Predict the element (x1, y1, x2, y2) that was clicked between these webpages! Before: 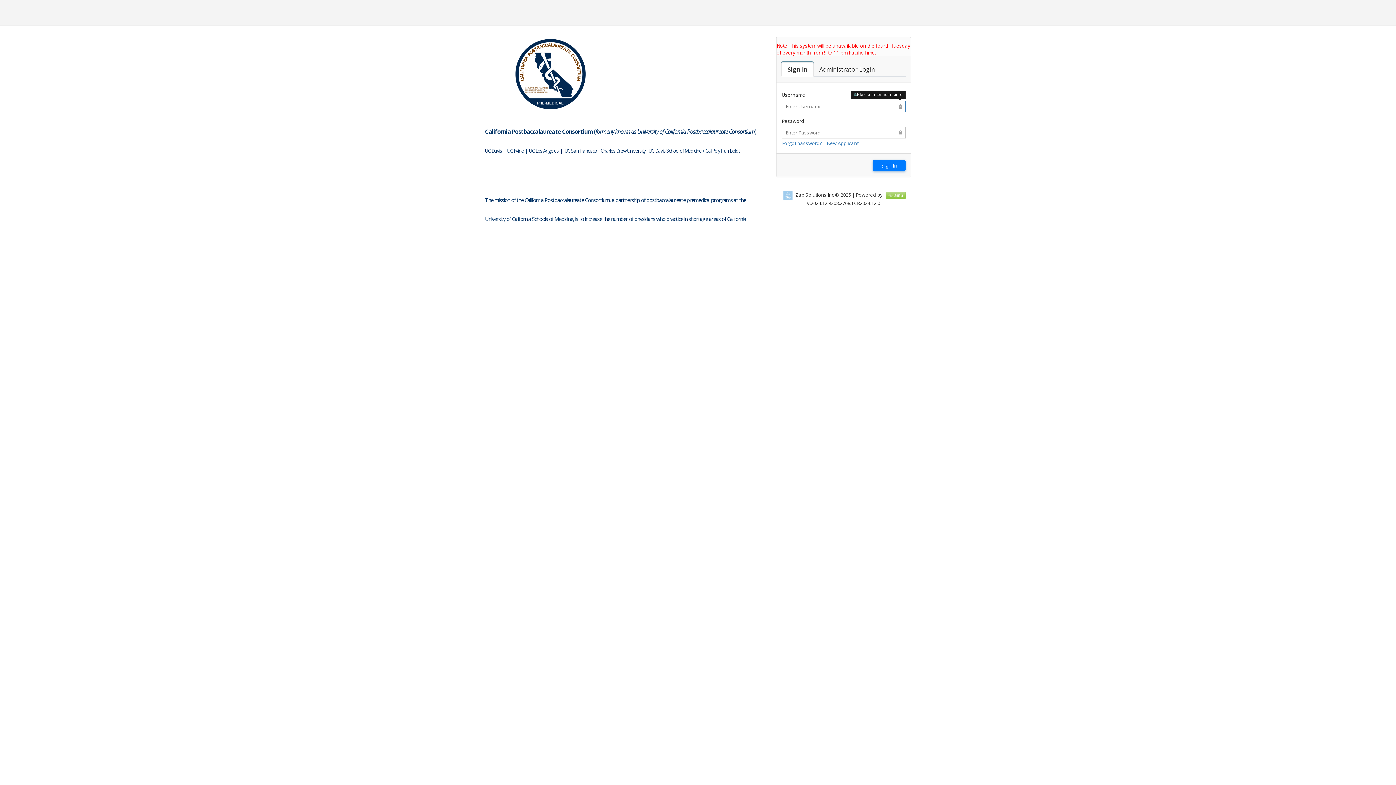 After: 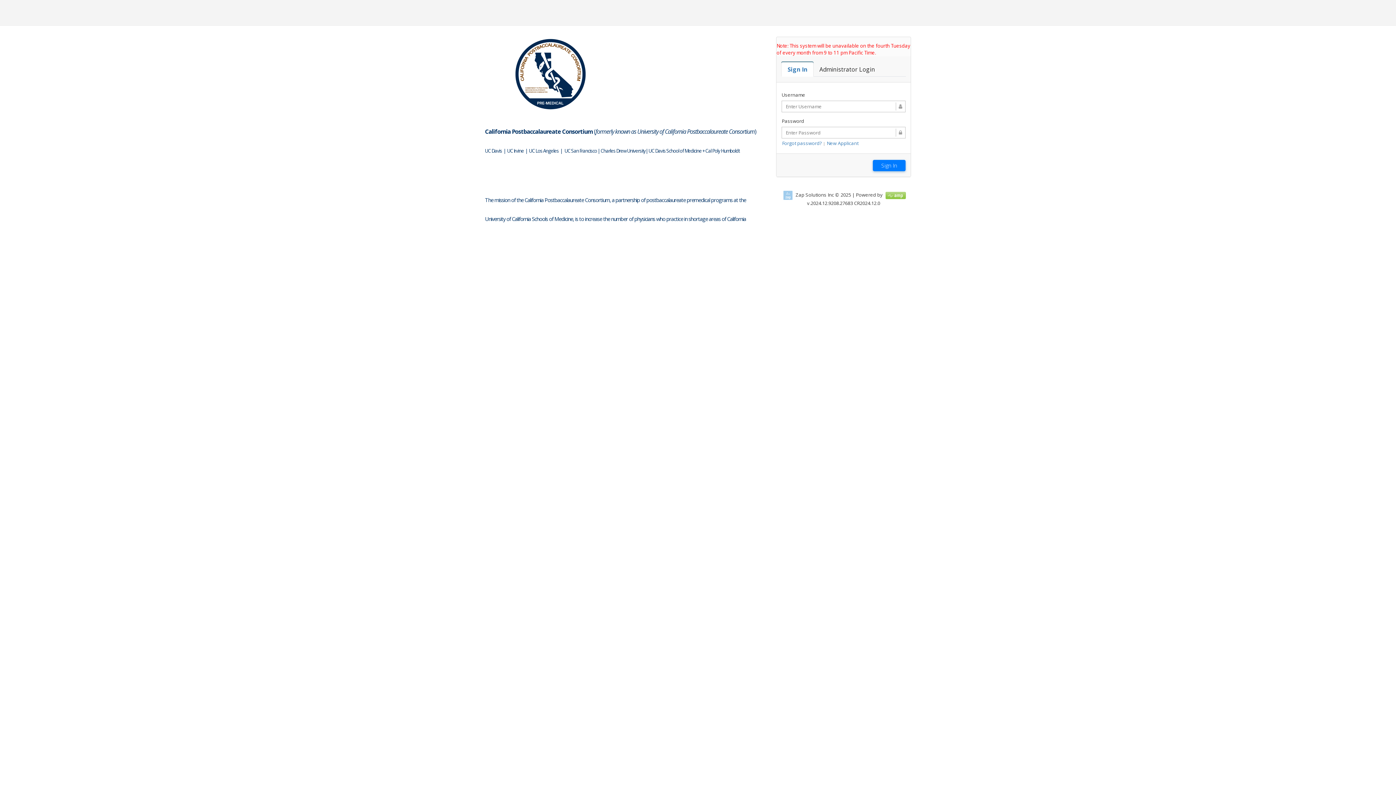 Action: label: Sign In bbox: (781, 62, 813, 76)